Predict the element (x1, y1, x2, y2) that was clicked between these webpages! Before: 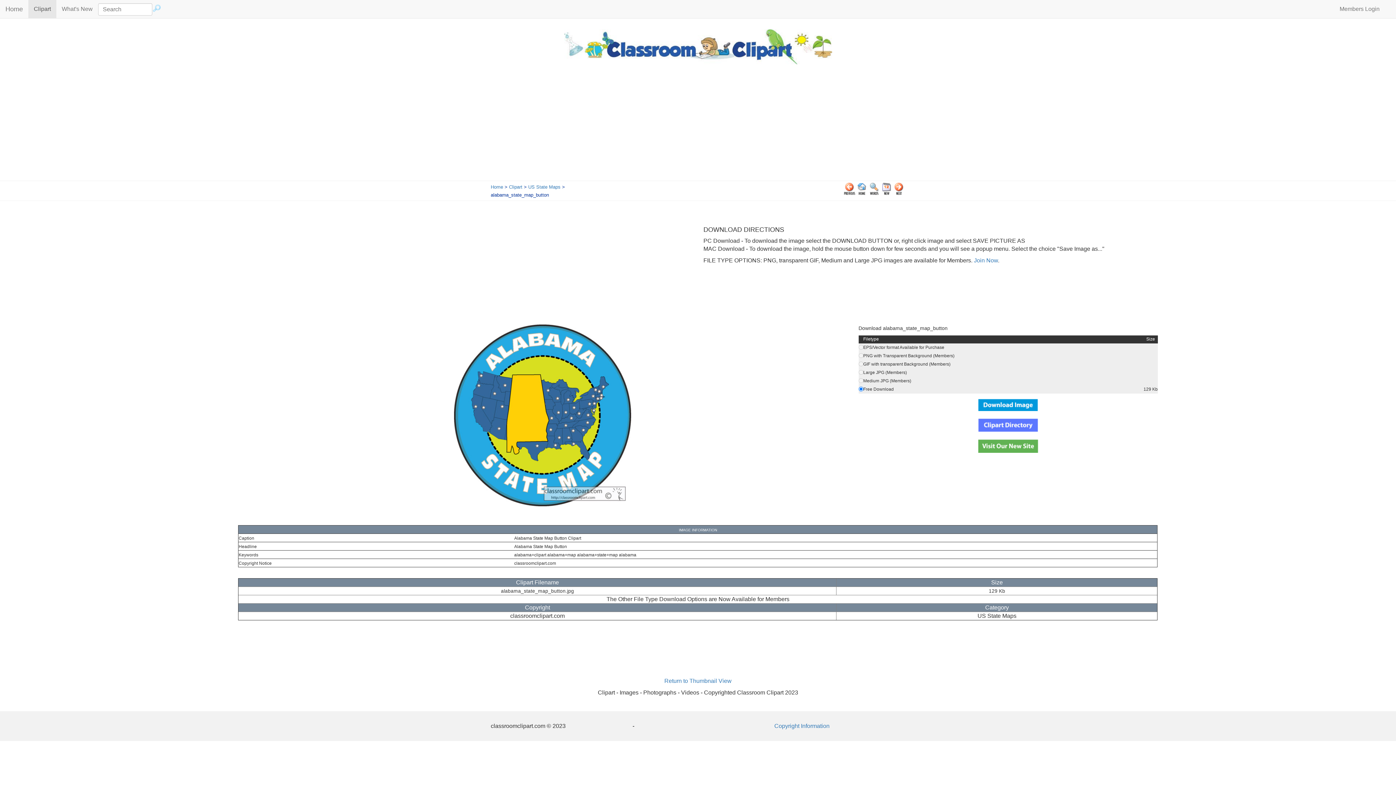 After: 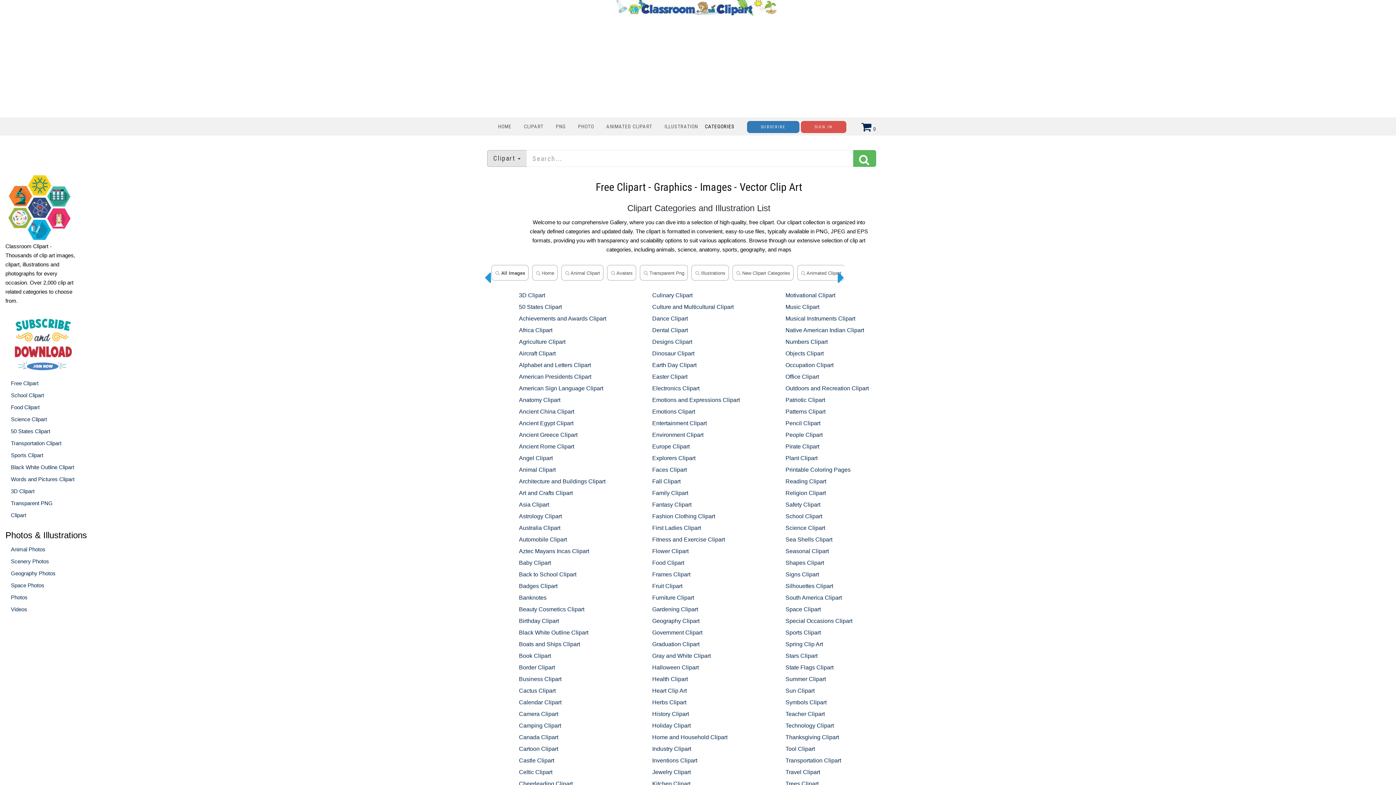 Action: bbox: (509, 184, 522, 189) label: Clipart